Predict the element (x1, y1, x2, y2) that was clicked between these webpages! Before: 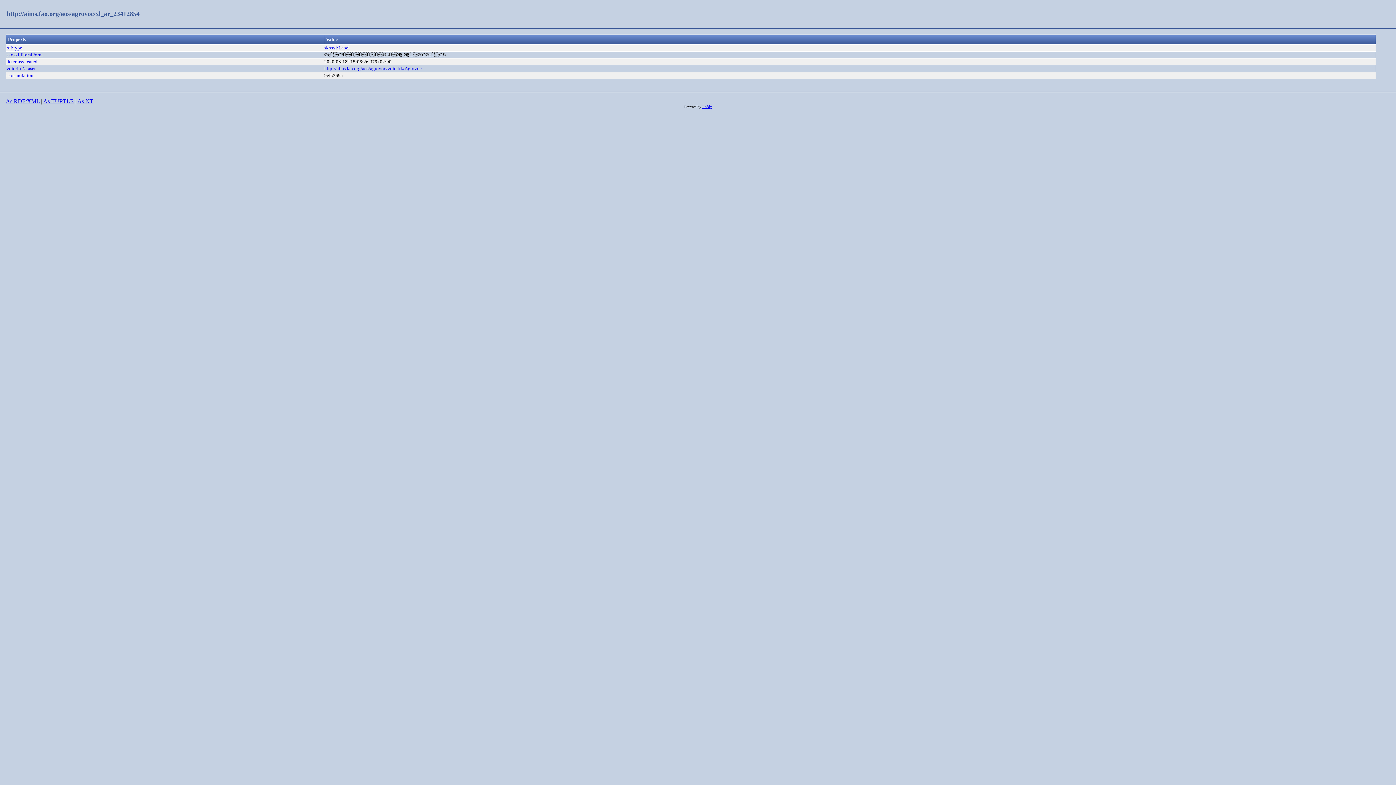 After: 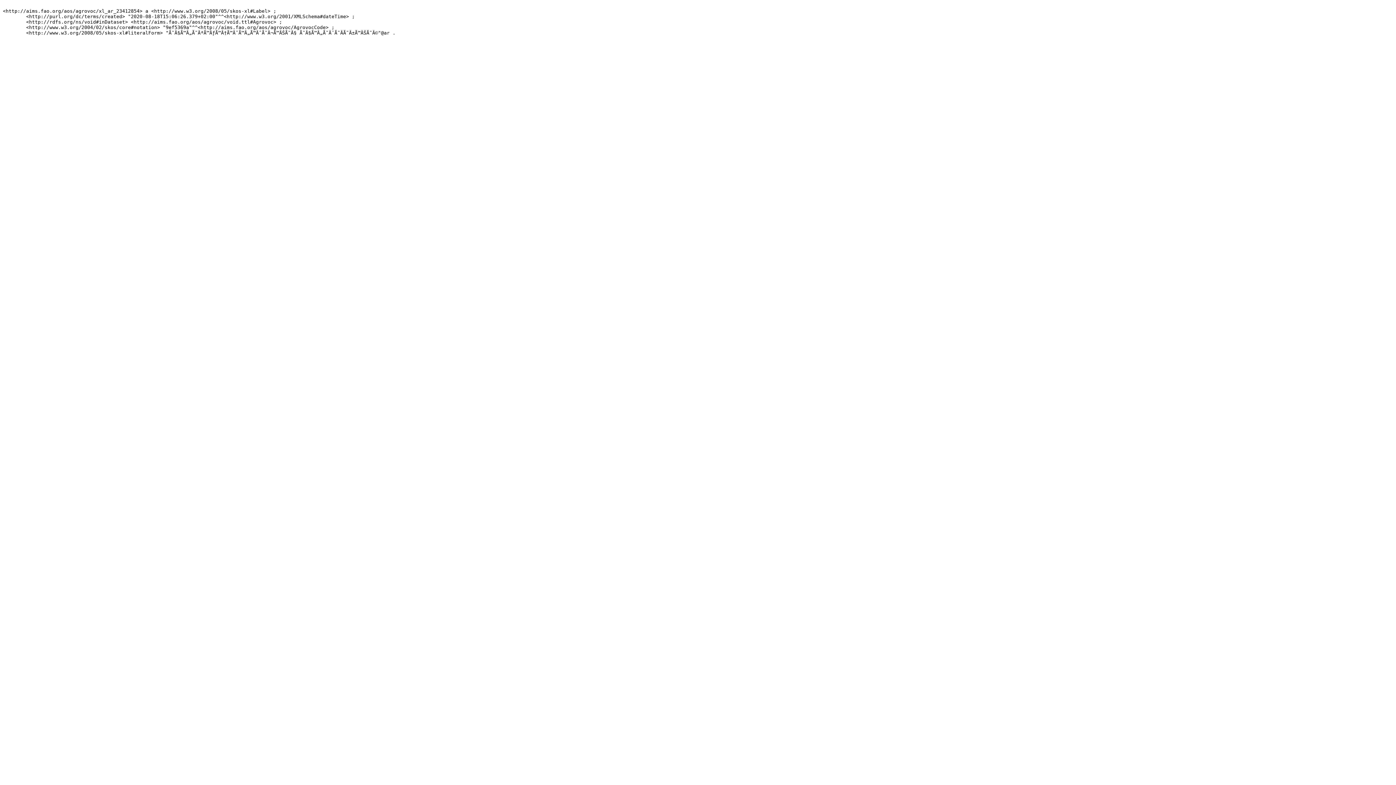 Action: bbox: (43, 98, 73, 104) label: As TURTLE